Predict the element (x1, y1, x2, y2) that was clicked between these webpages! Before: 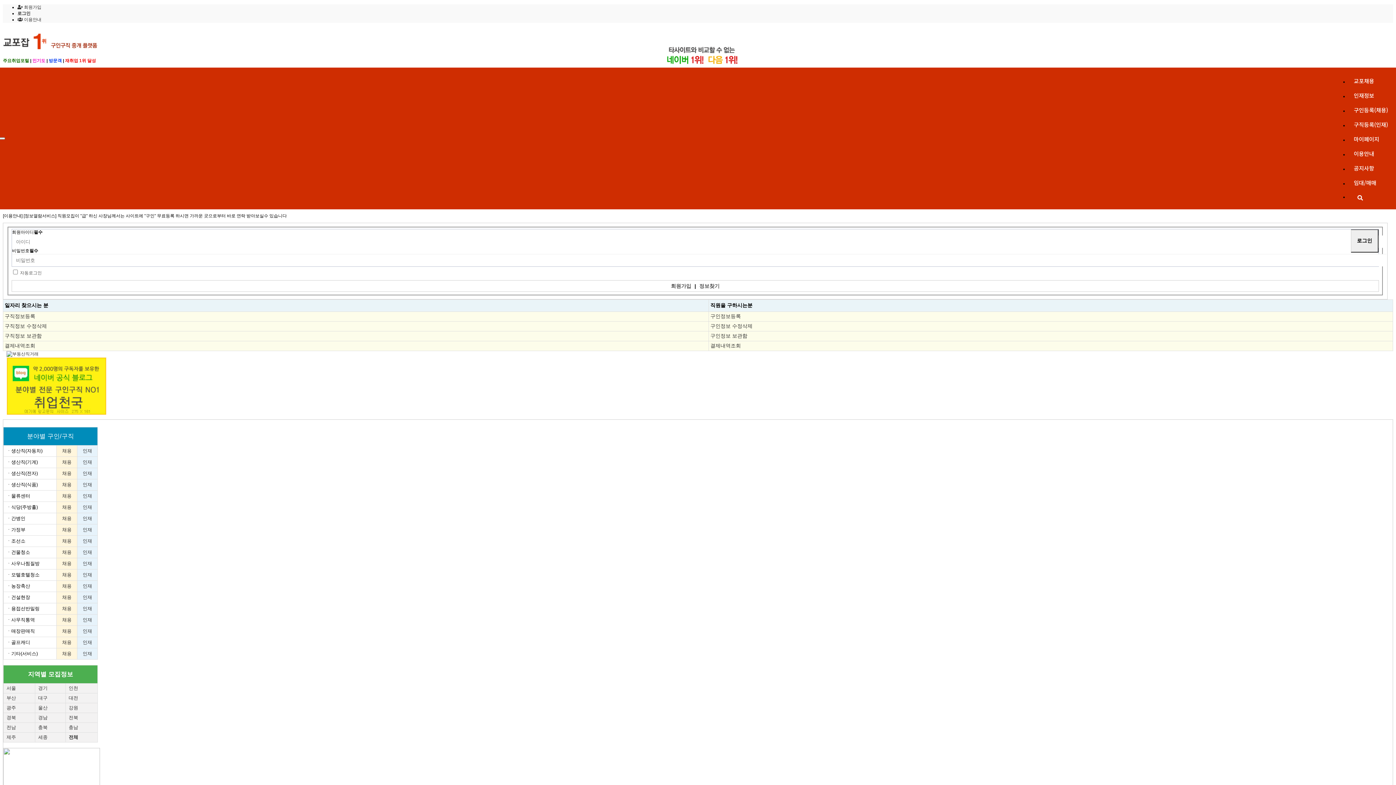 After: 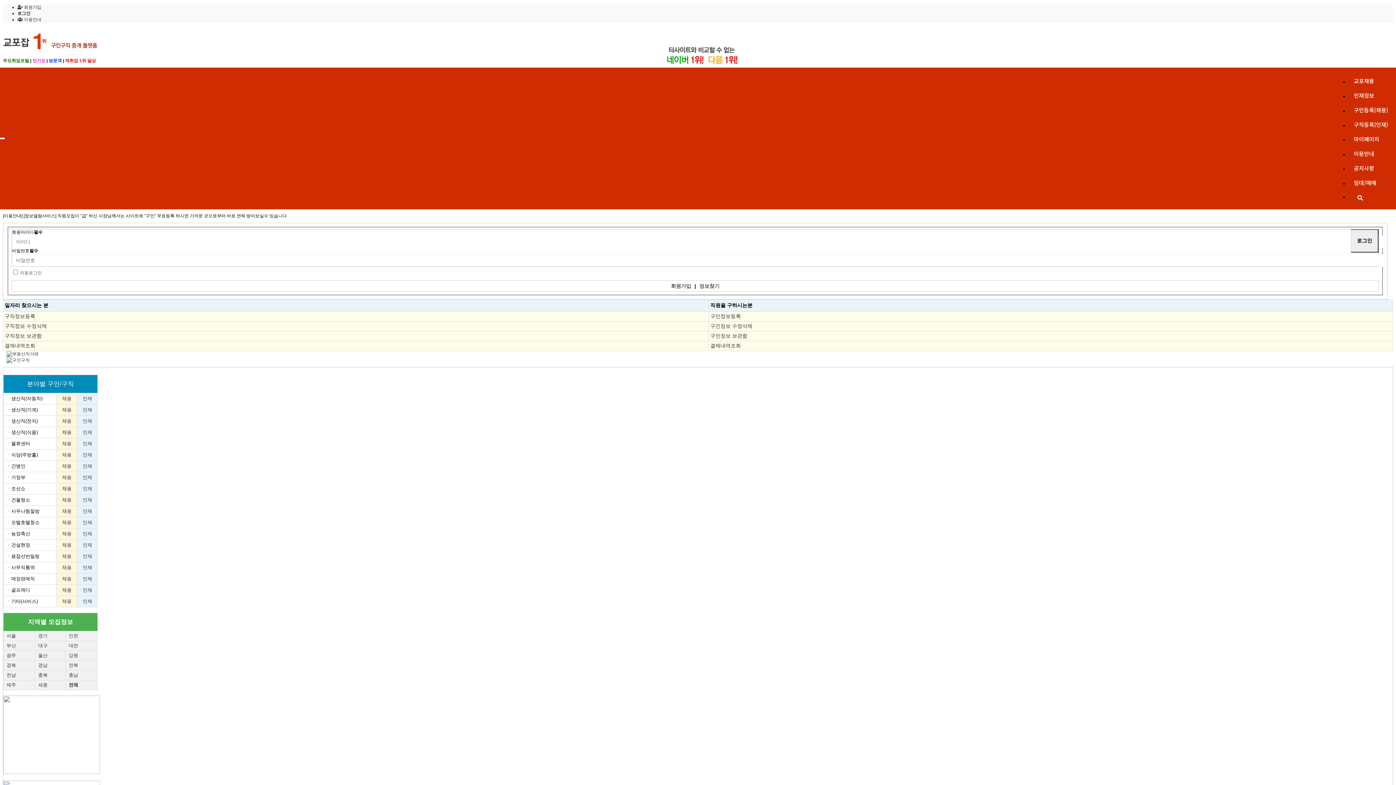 Action: label: 인재 bbox: (82, 651, 92, 656)